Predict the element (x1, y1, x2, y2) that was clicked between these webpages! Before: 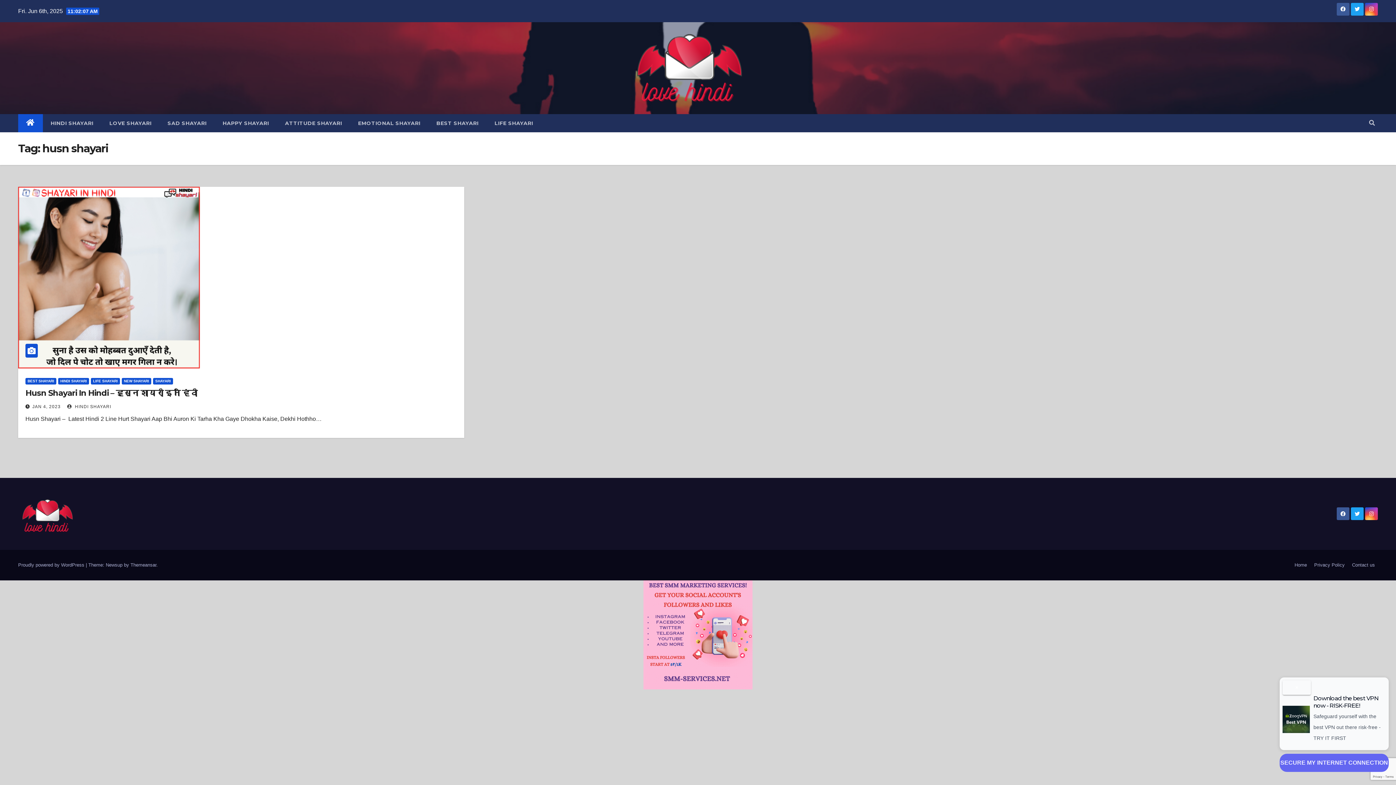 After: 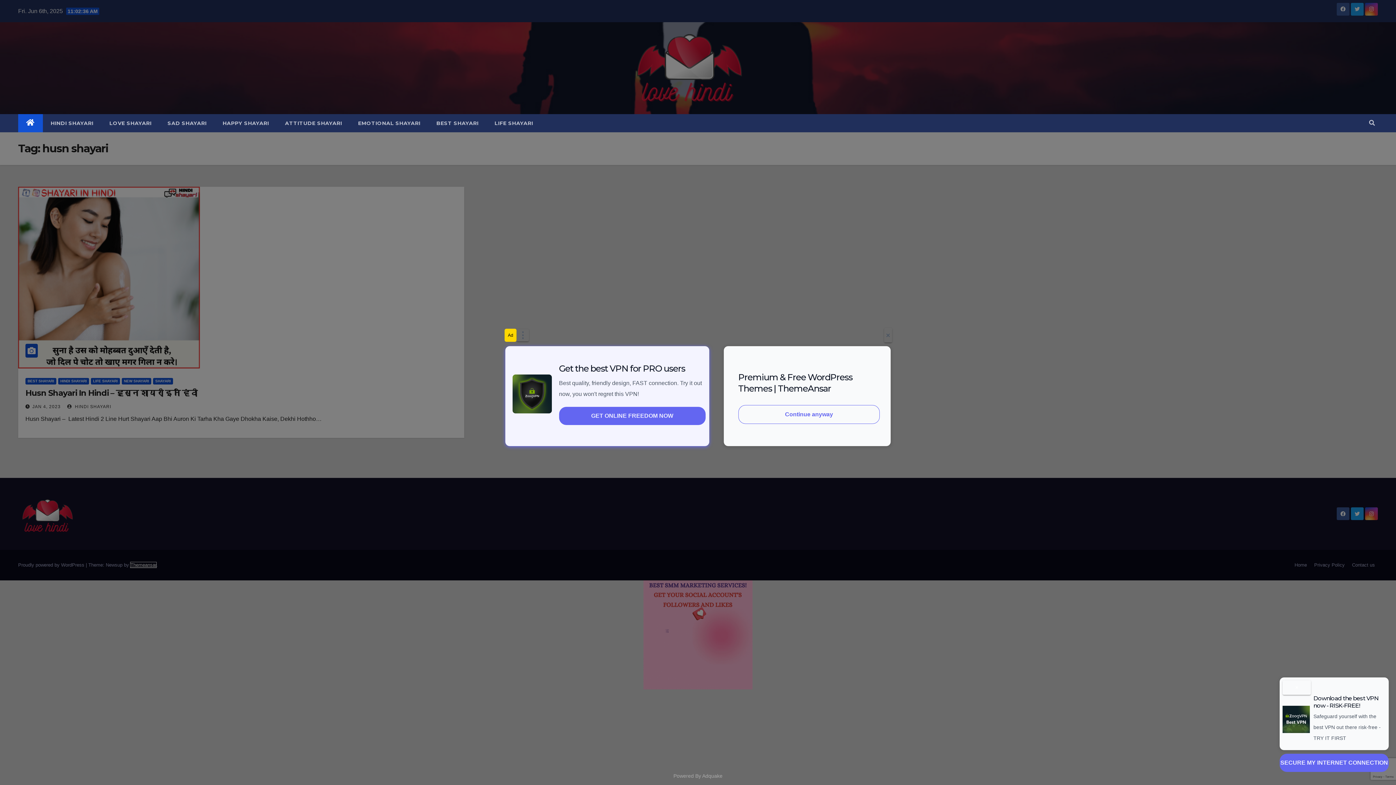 Action: bbox: (130, 562, 156, 567) label: Themeansar